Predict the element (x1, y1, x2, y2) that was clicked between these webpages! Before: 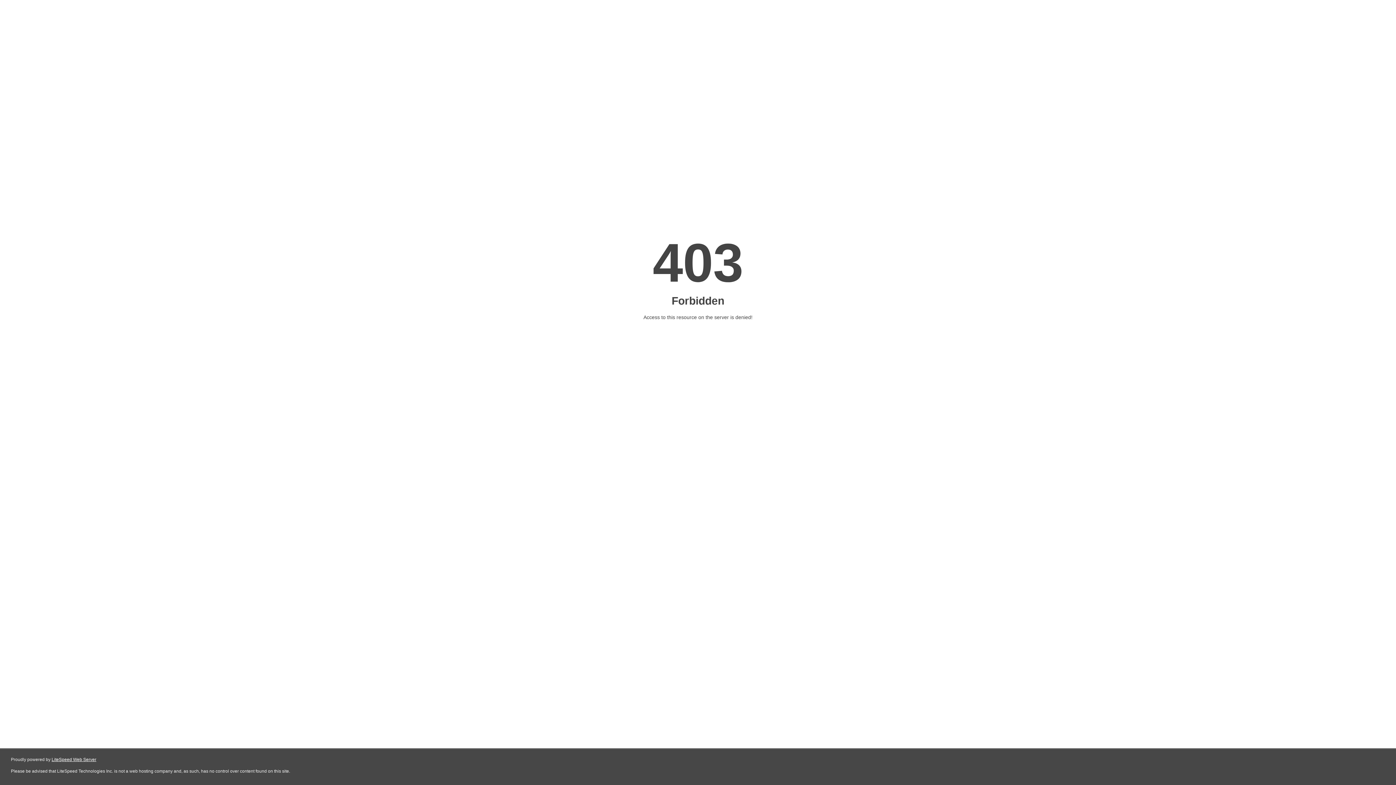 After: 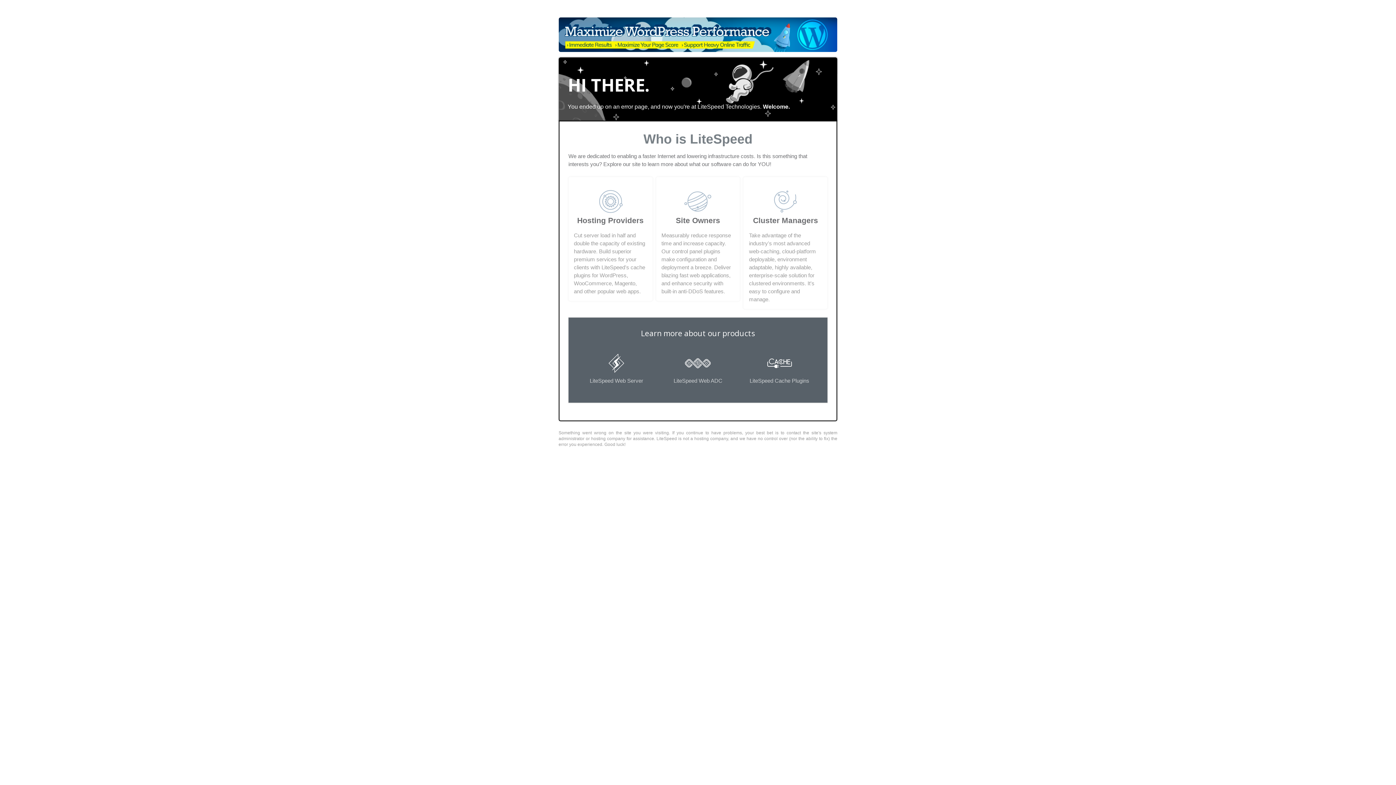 Action: label: LiteSpeed Web Server bbox: (51, 757, 96, 762)